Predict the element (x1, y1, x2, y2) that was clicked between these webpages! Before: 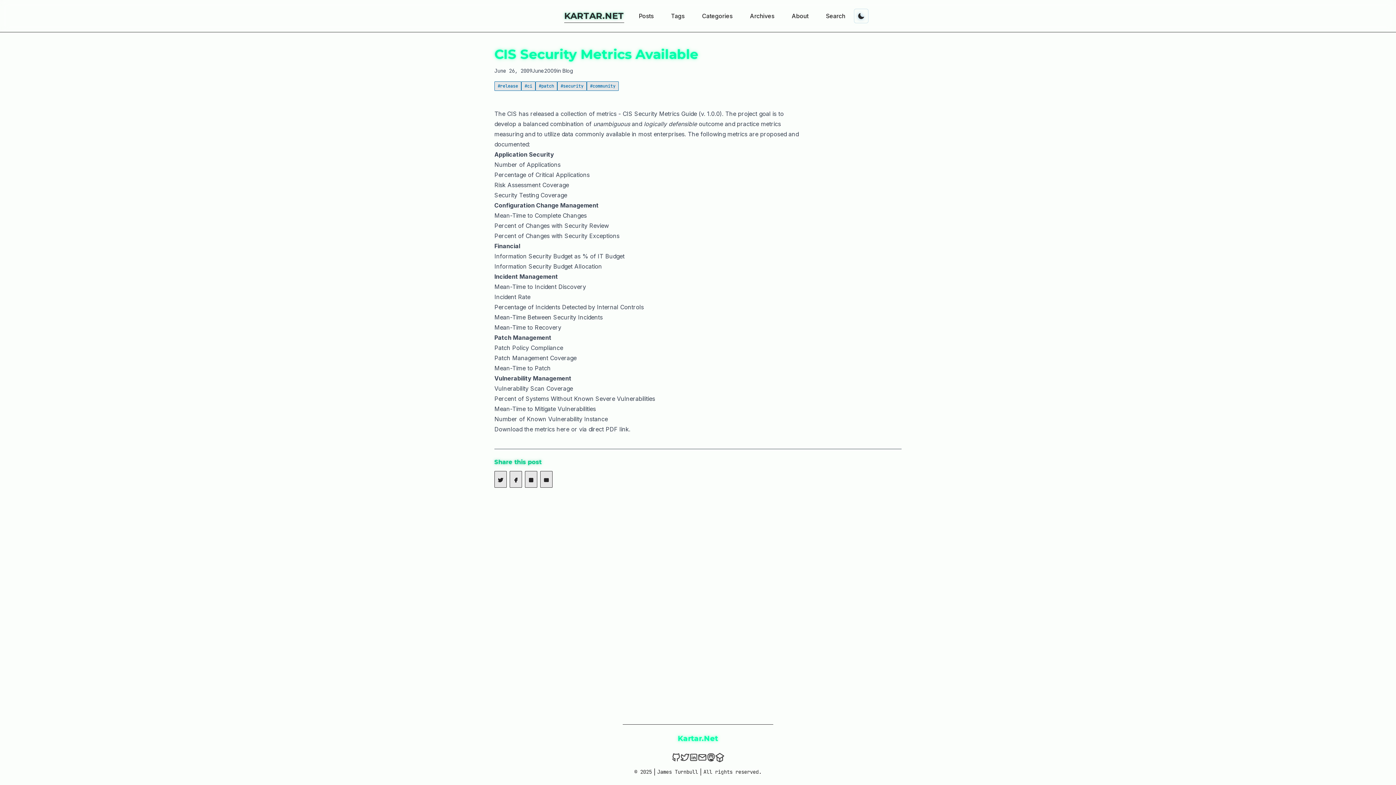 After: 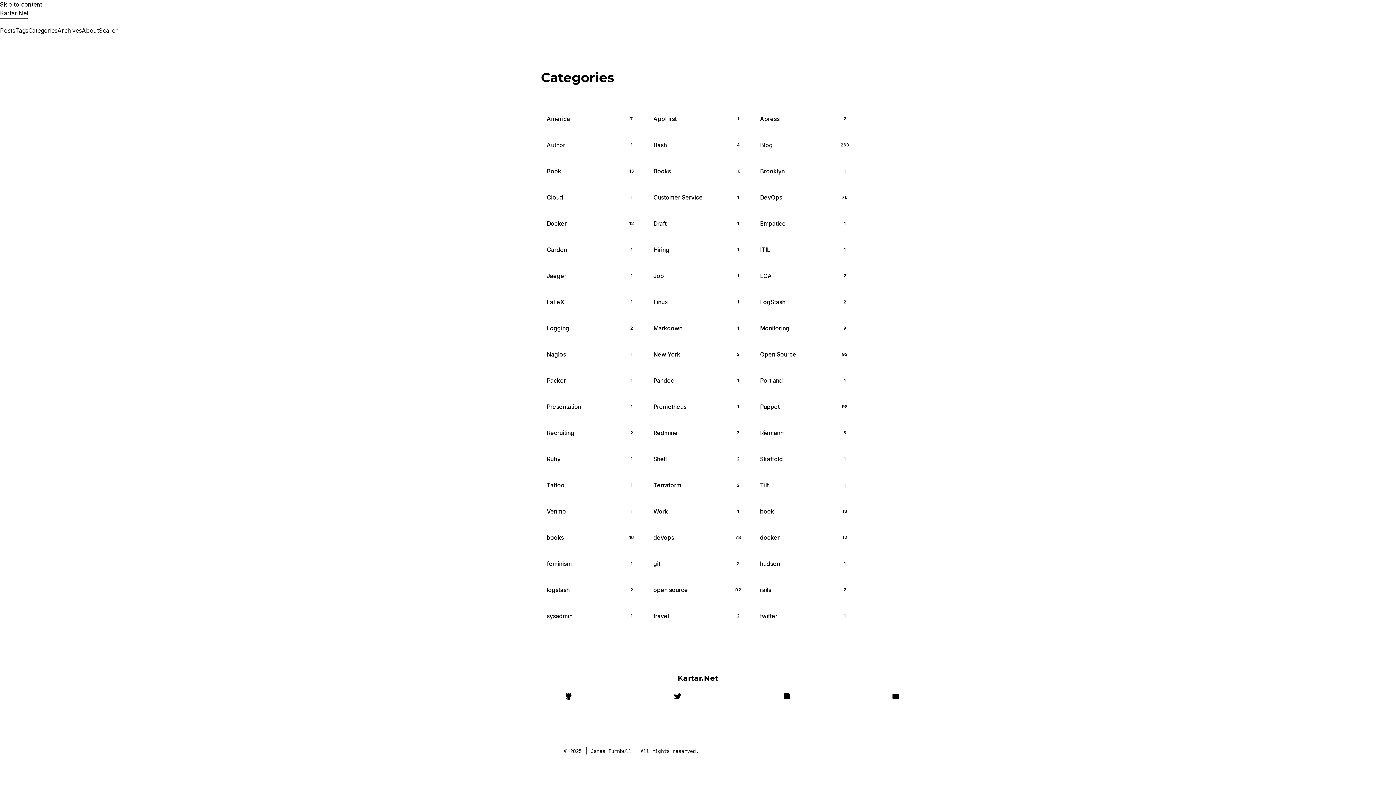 Action: bbox: (699, 8, 735, 23) label: Categories